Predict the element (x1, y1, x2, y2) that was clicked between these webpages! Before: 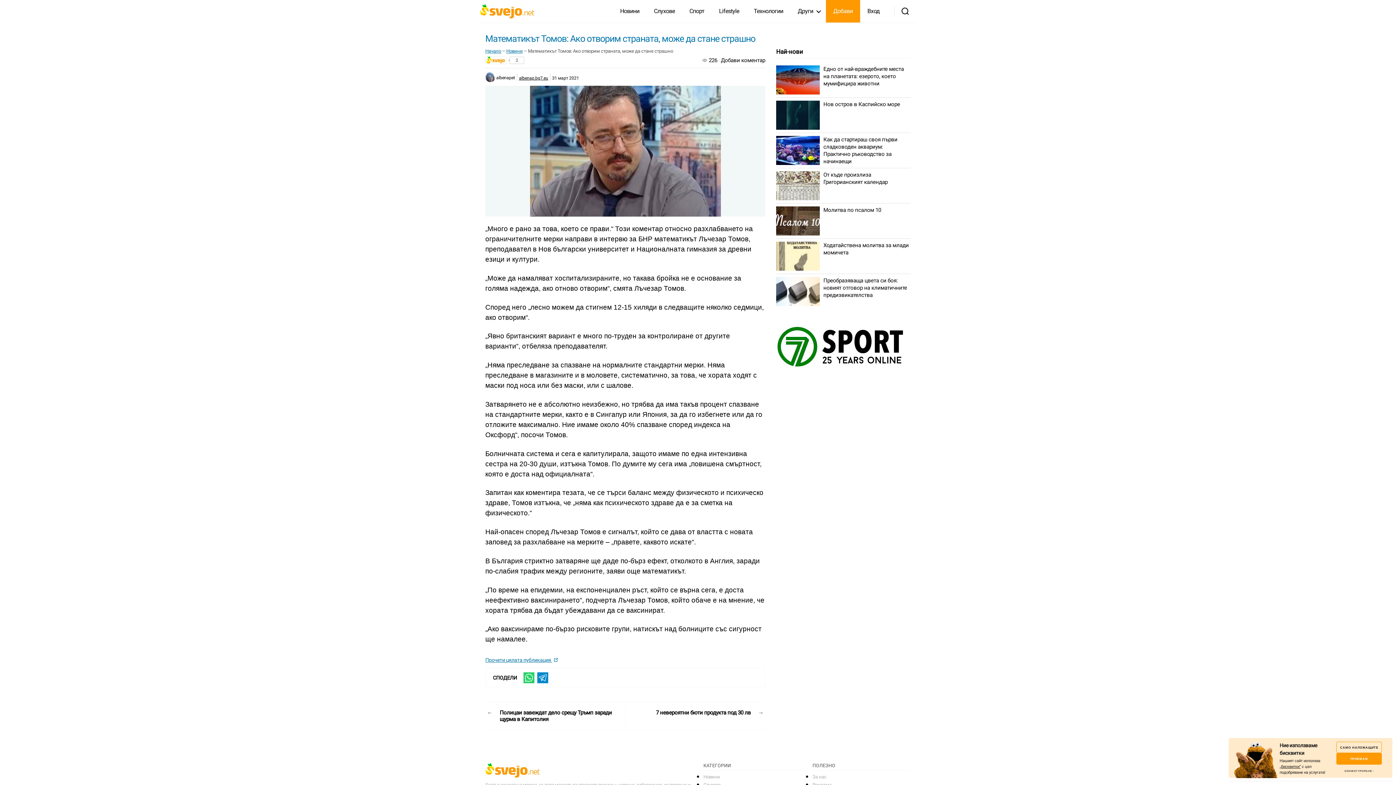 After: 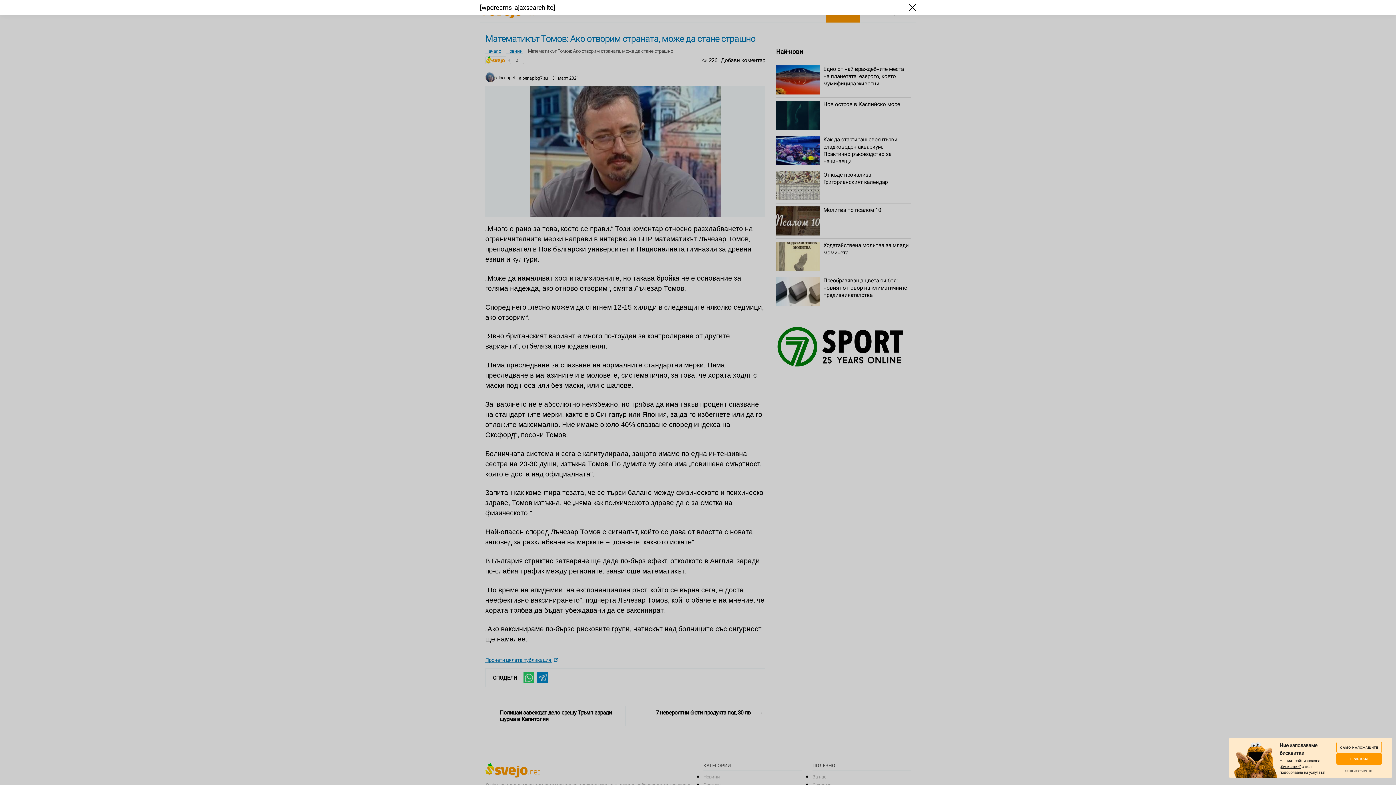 Action: bbox: (894, 8, 916, 14)